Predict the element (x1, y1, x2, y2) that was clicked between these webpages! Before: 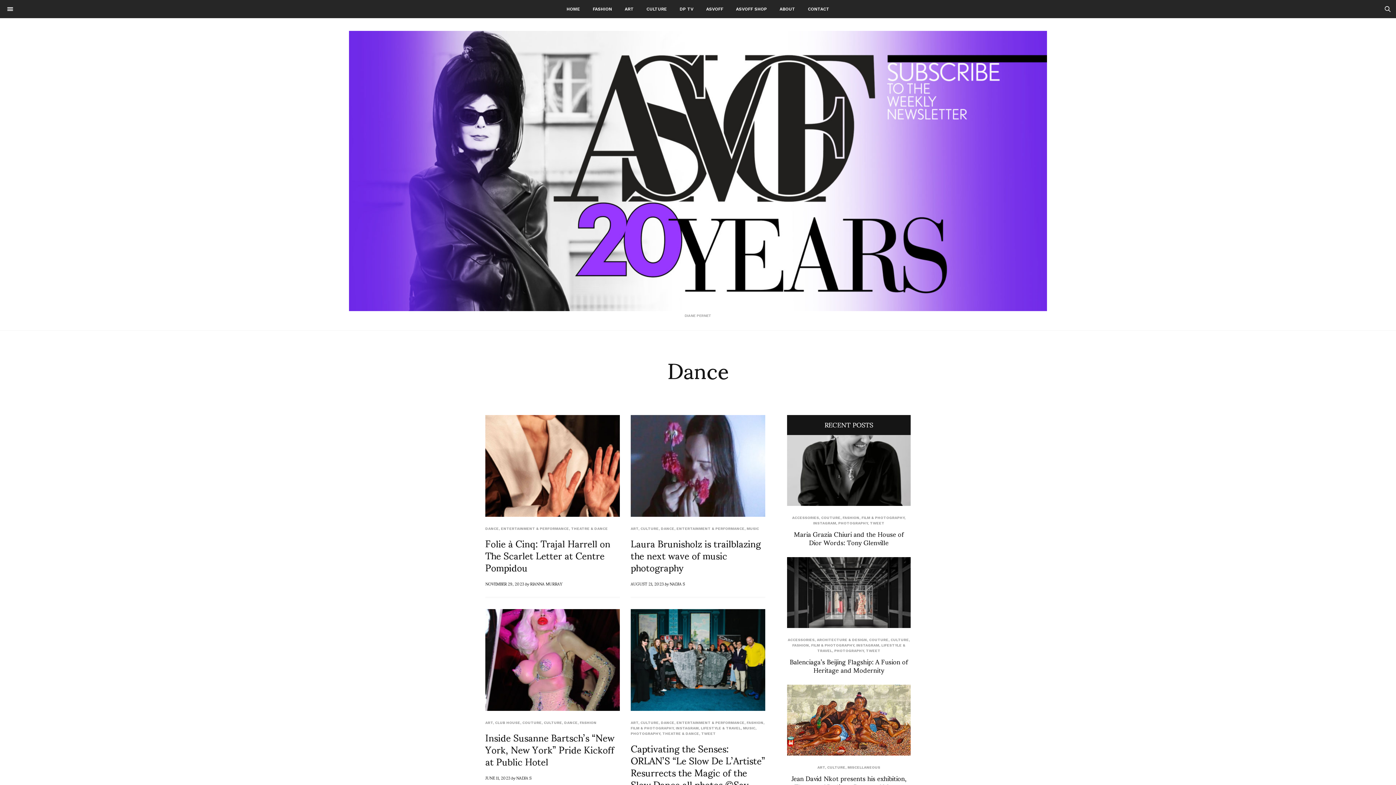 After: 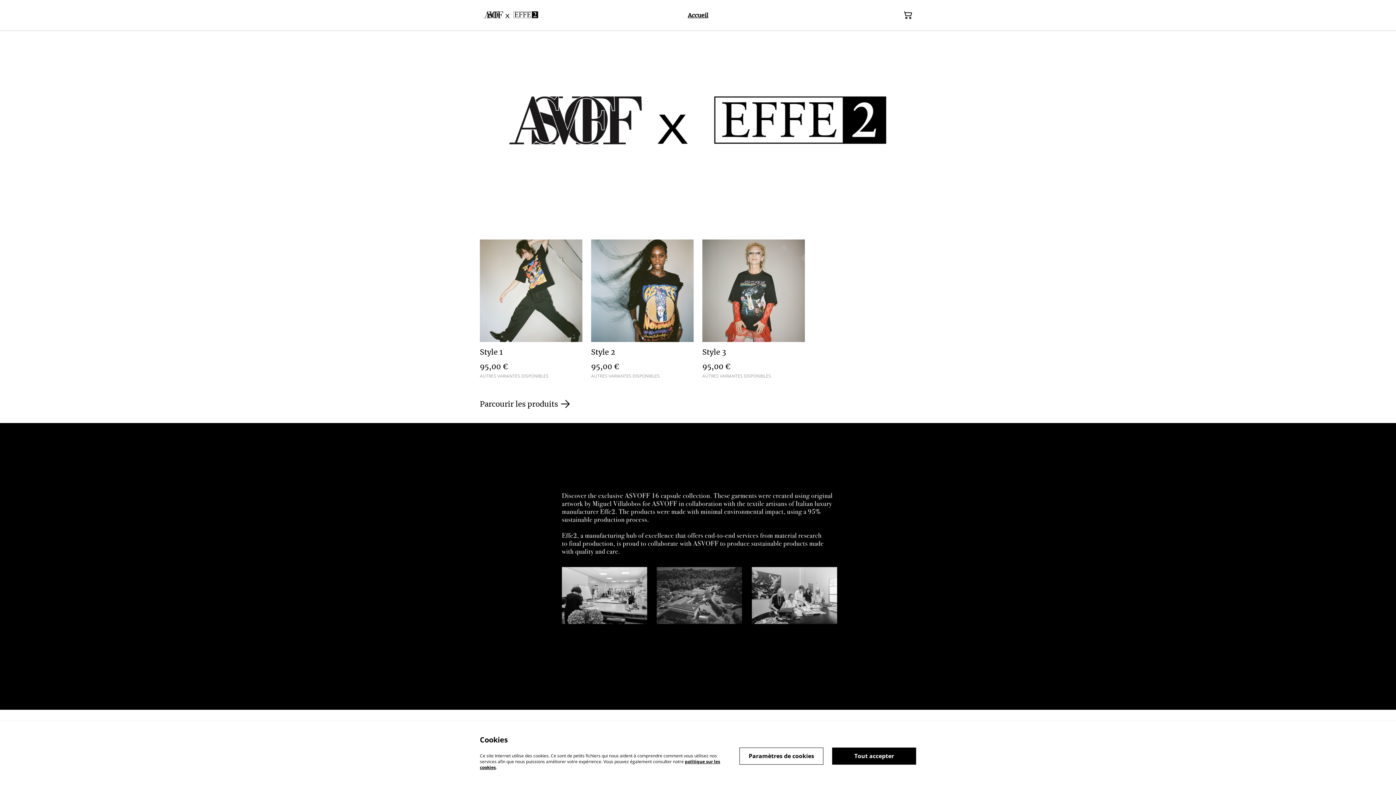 Action: label: ASVOFF SHOP bbox: (730, 0, 772, 18)